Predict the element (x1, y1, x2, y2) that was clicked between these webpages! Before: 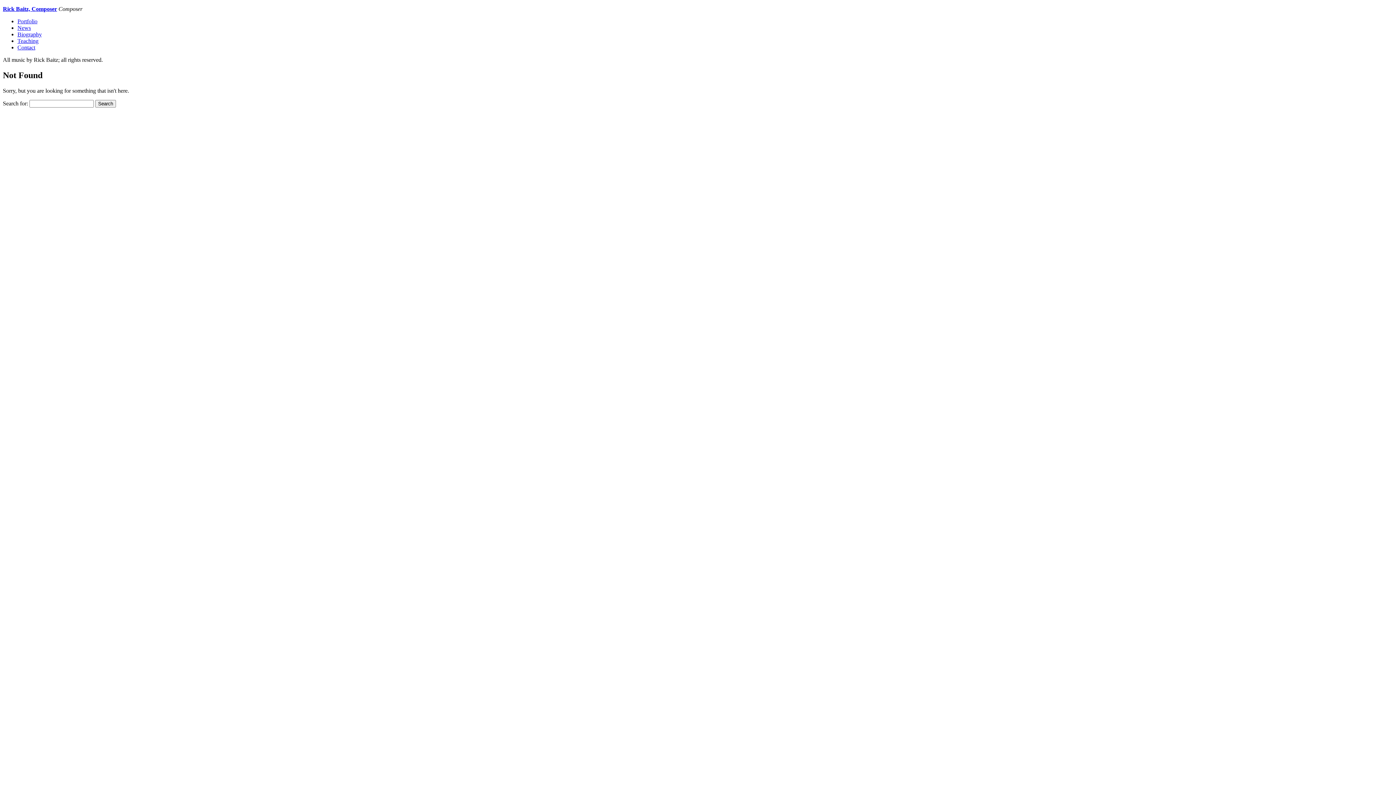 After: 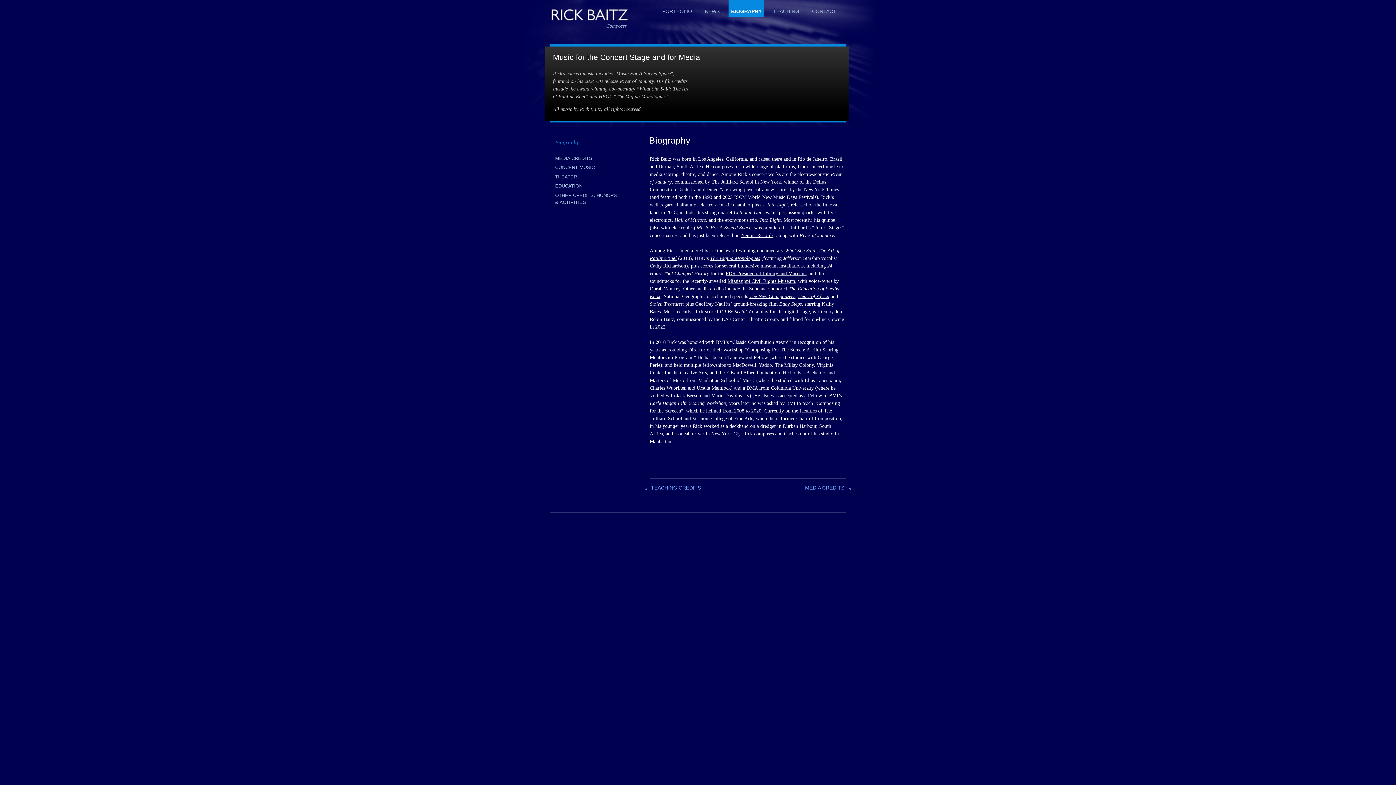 Action: label: Biography bbox: (17, 31, 41, 37)